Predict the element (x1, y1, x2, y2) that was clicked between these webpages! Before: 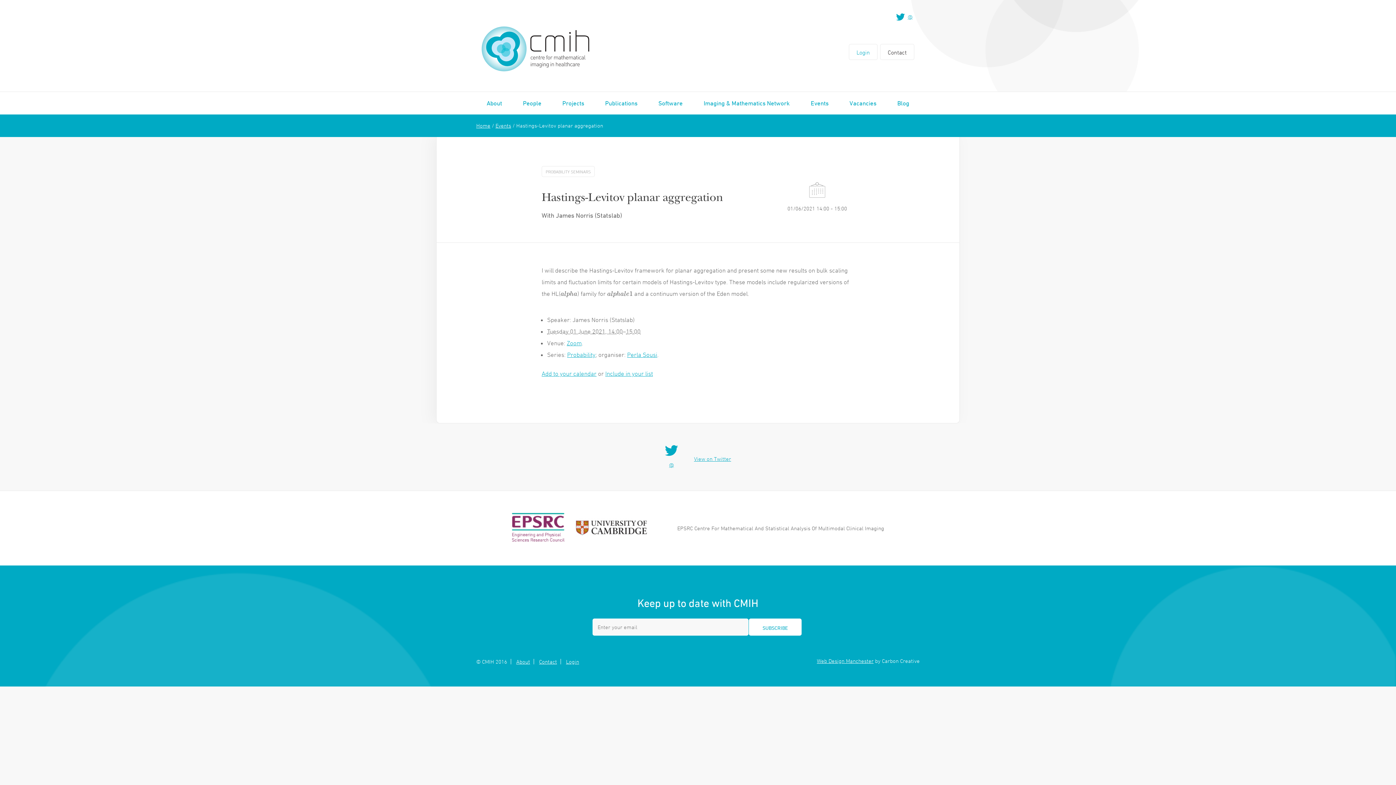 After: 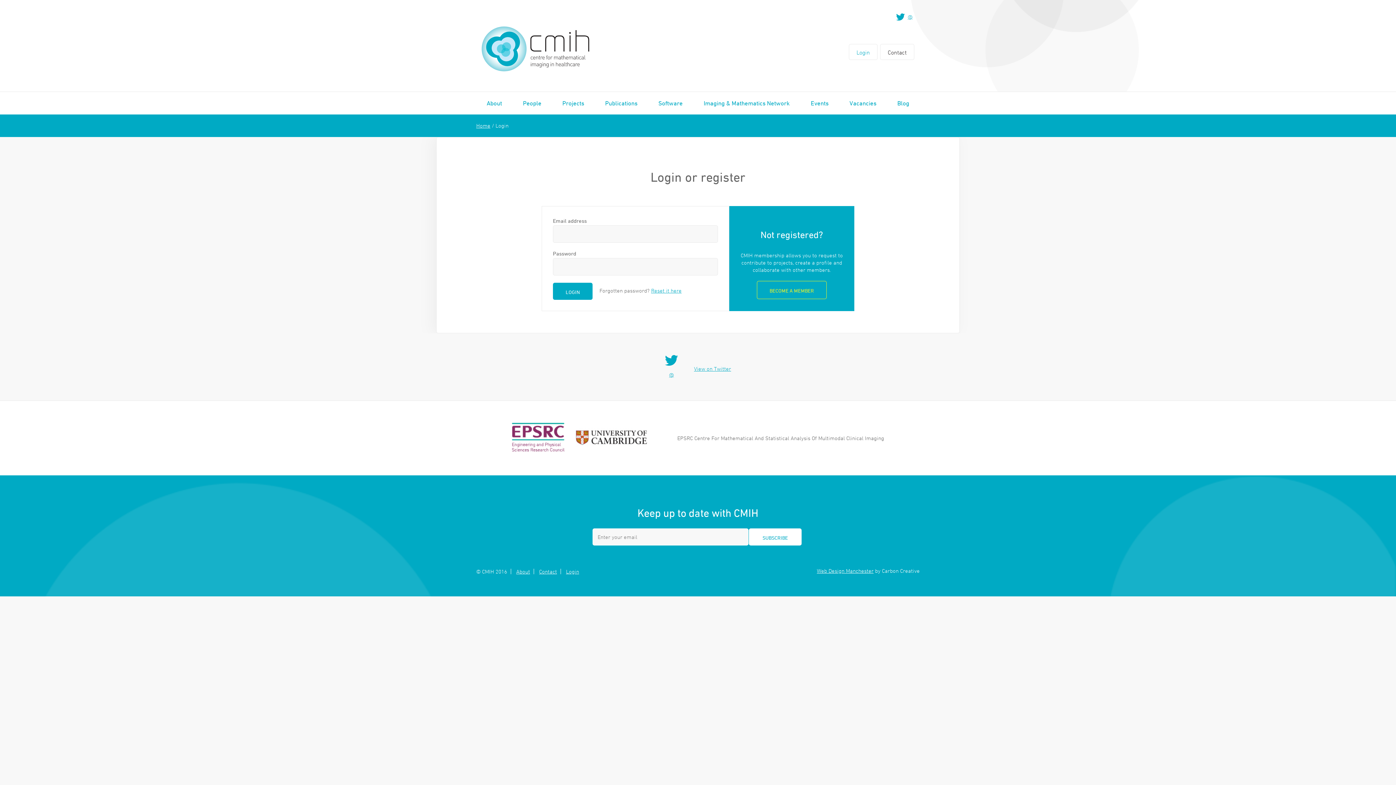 Action: label: Login bbox: (849, 44, 877, 60)